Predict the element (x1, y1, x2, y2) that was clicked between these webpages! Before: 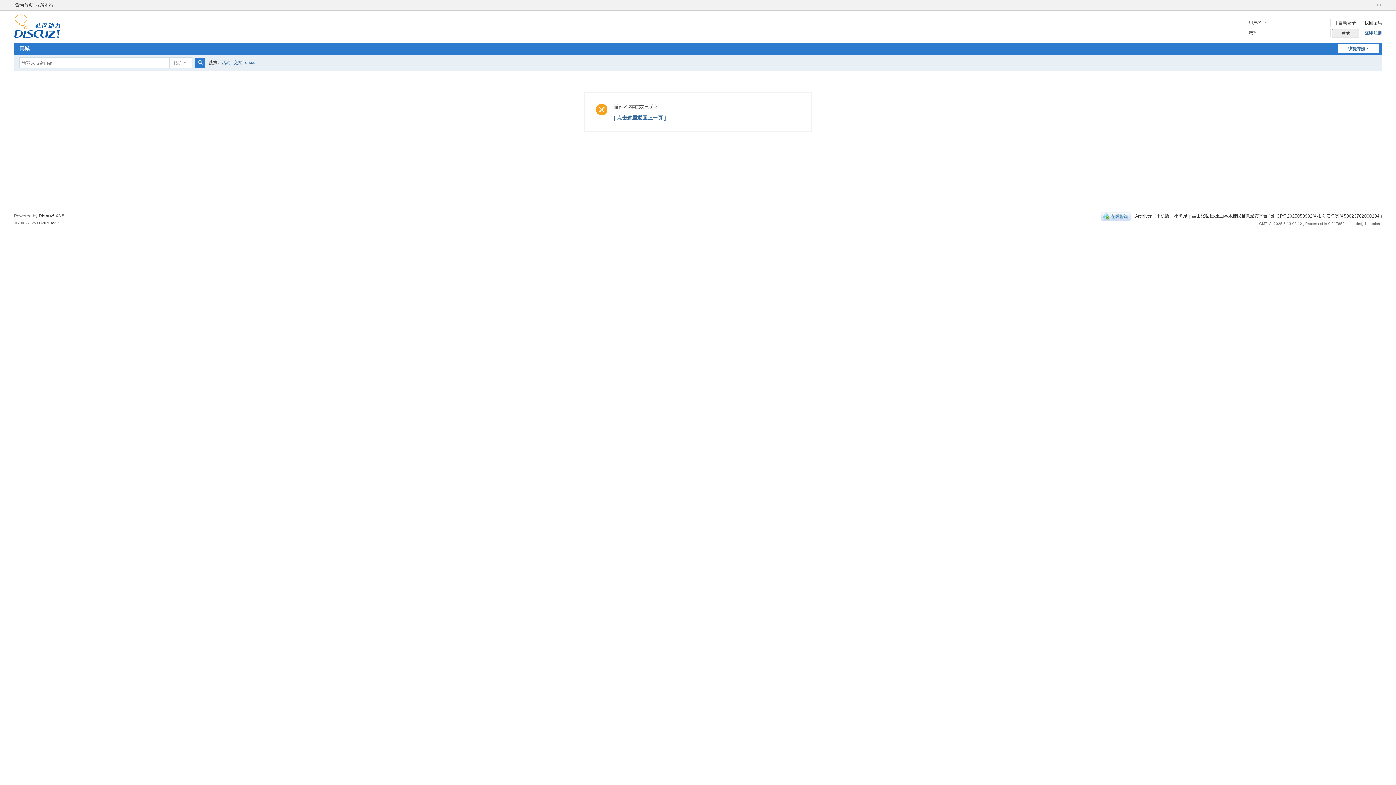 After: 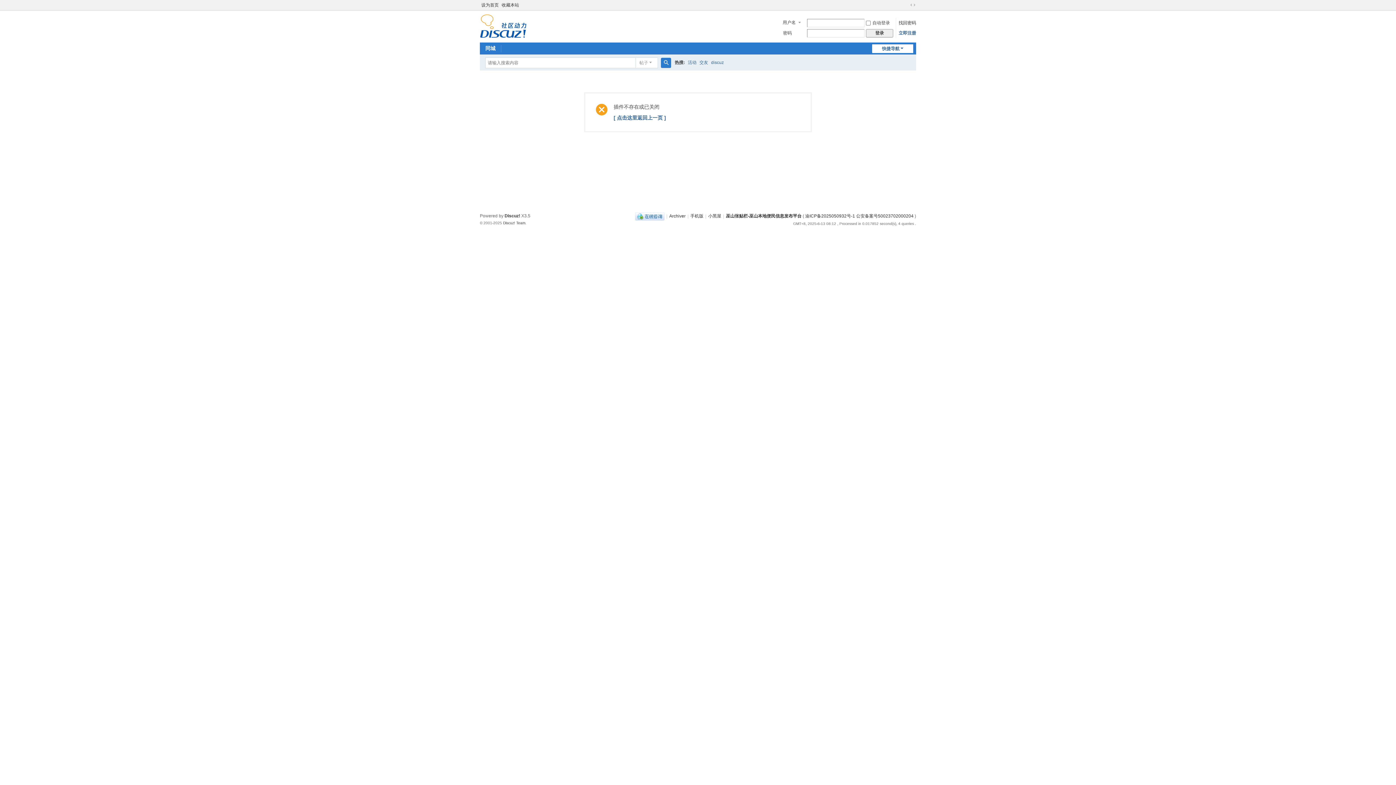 Action: label: 切换到窄版 bbox: (1375, 1, 1382, 8)